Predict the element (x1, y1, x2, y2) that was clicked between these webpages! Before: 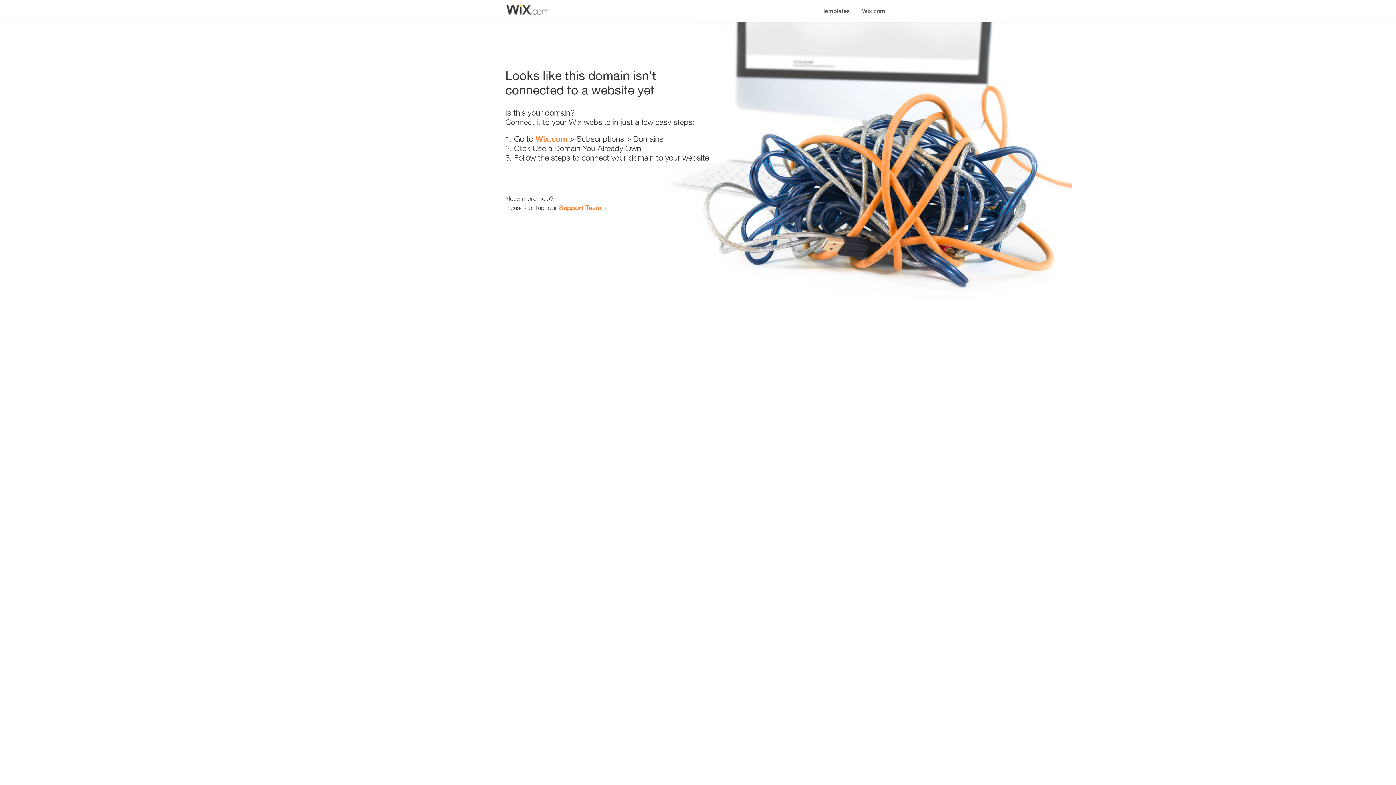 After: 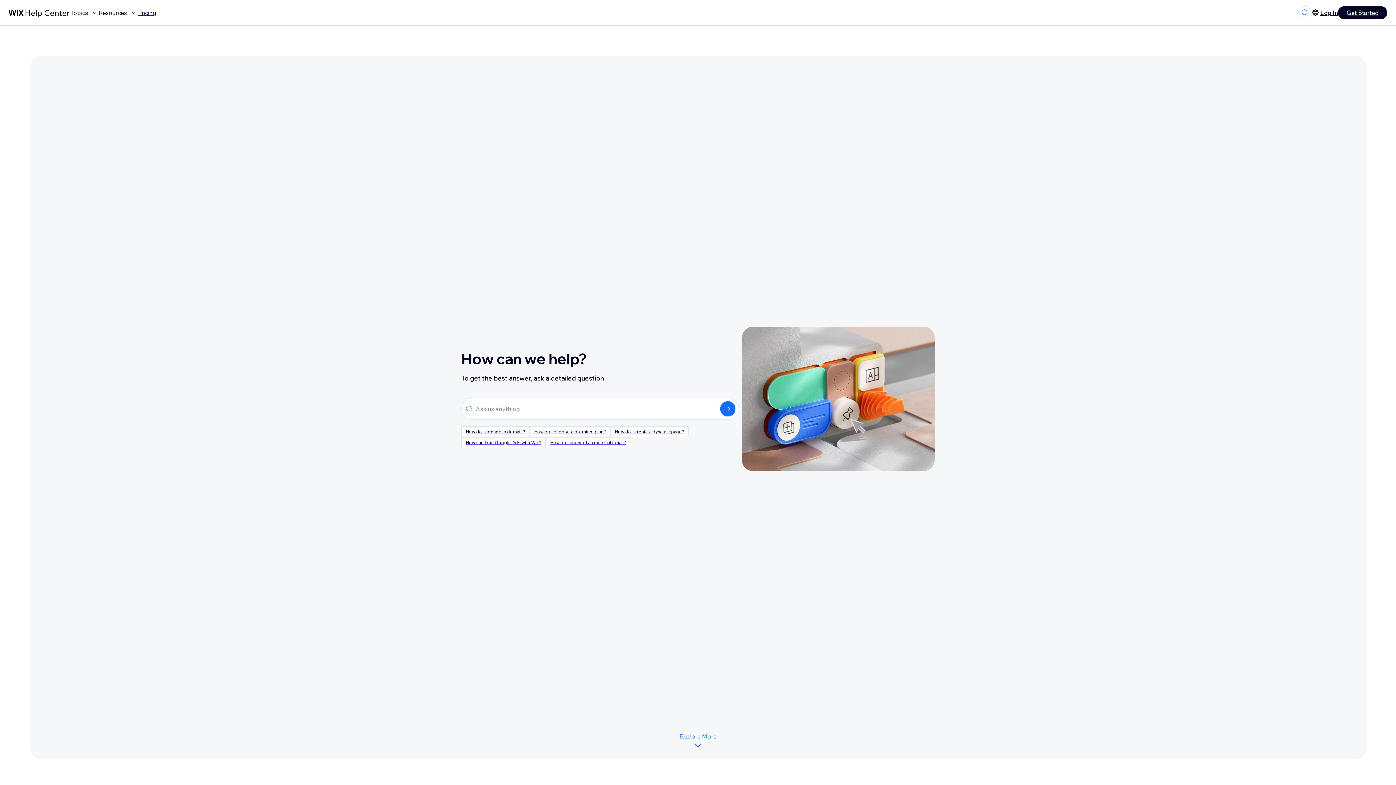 Action: bbox: (559, 203, 601, 211) label: Support Team